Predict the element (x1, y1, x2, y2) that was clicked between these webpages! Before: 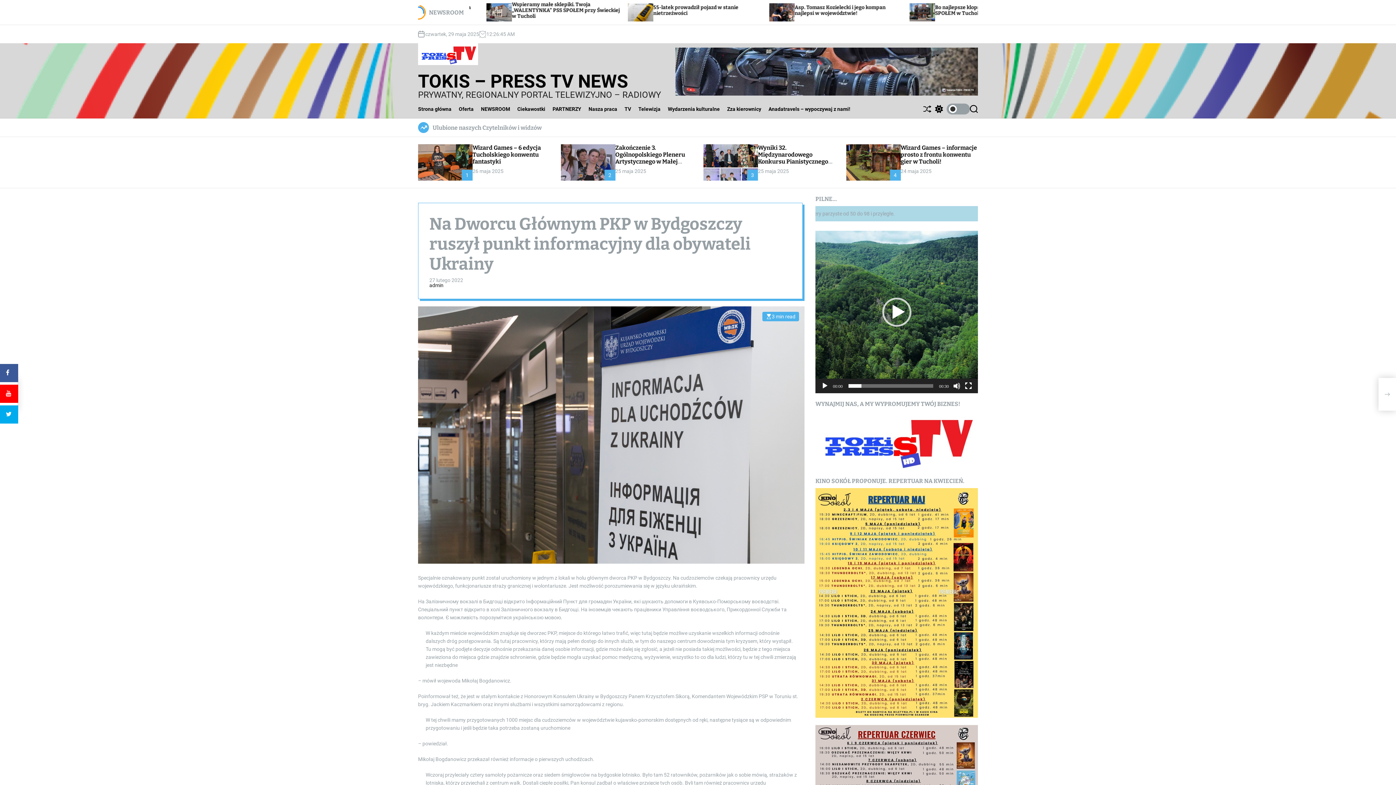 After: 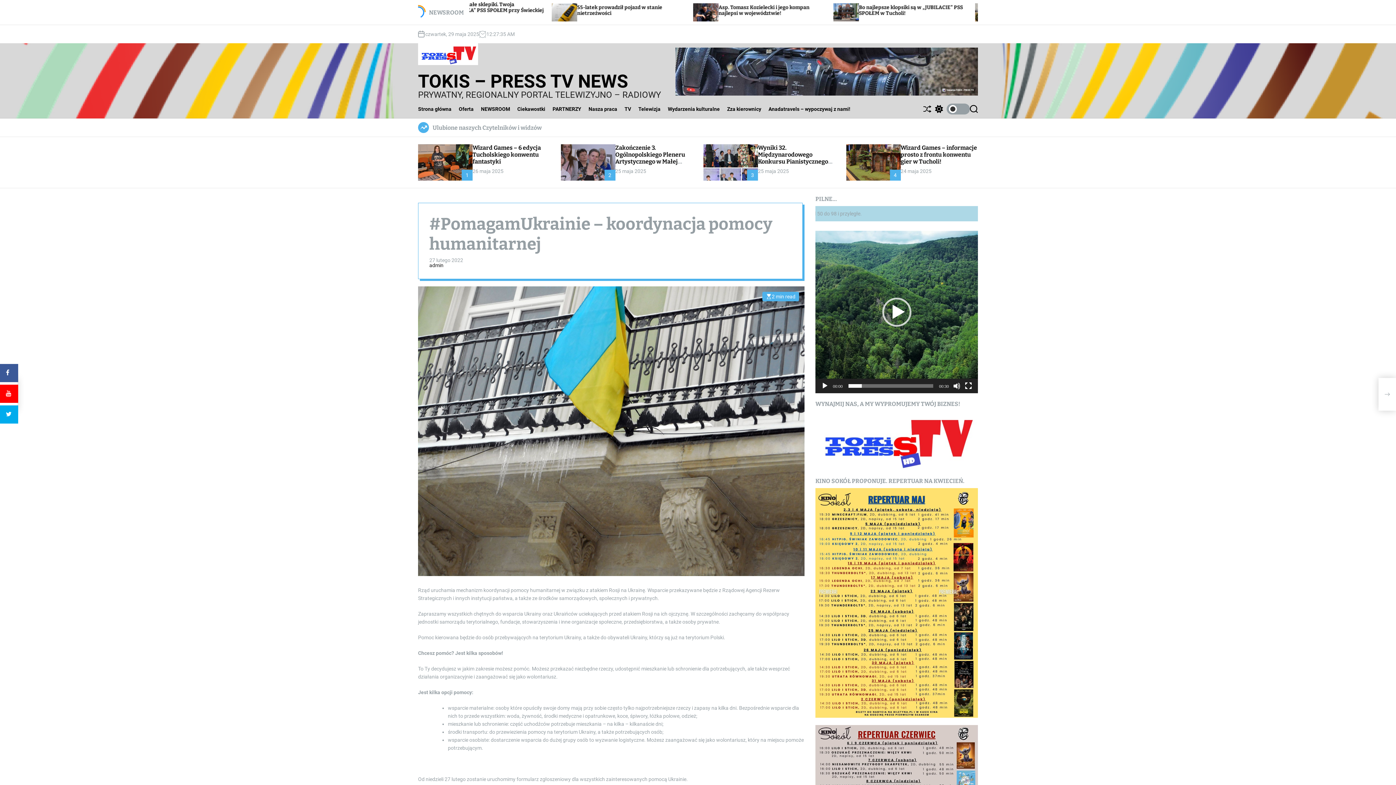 Action: bbox: (1378, 378, 1396, 410) label: #PomagamUkrainie – koordynacja pomocy humanitarnej